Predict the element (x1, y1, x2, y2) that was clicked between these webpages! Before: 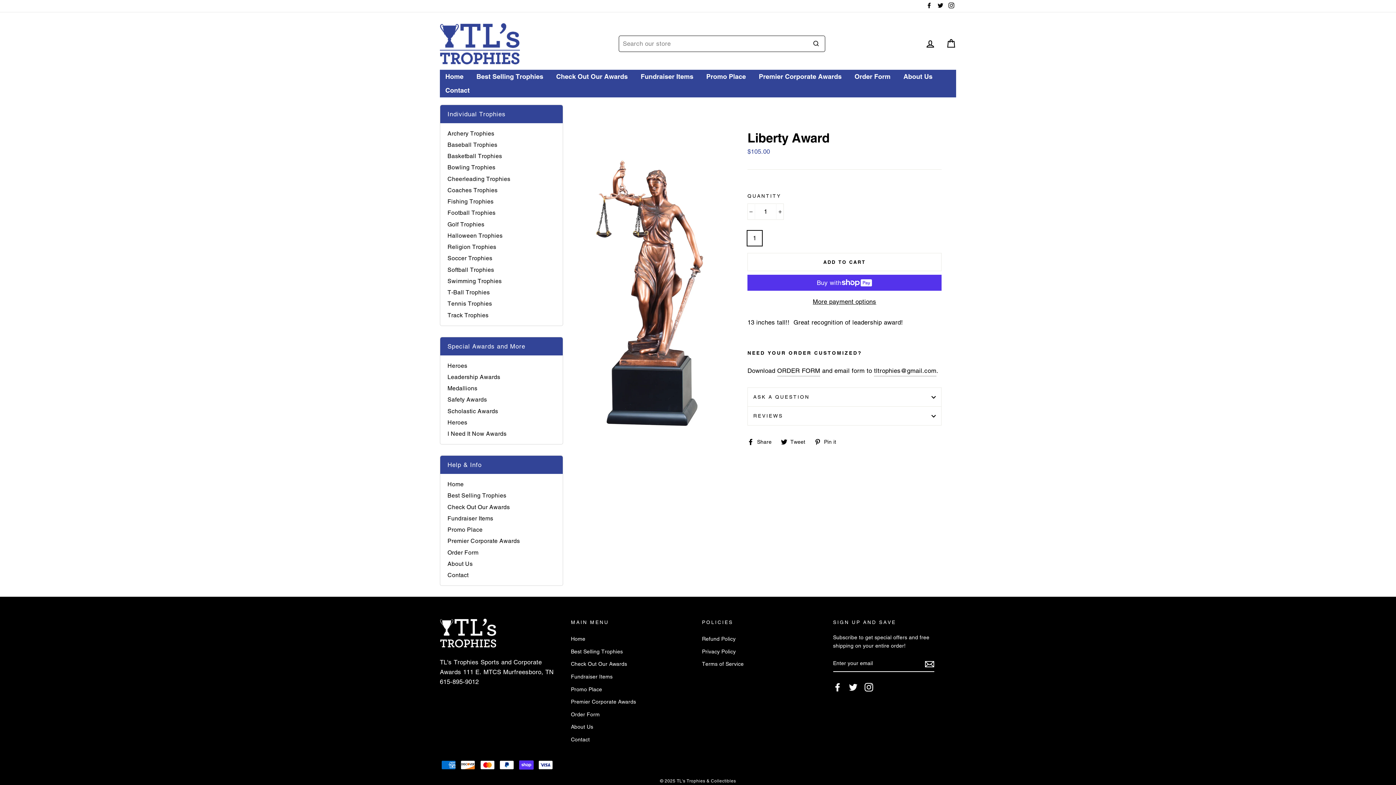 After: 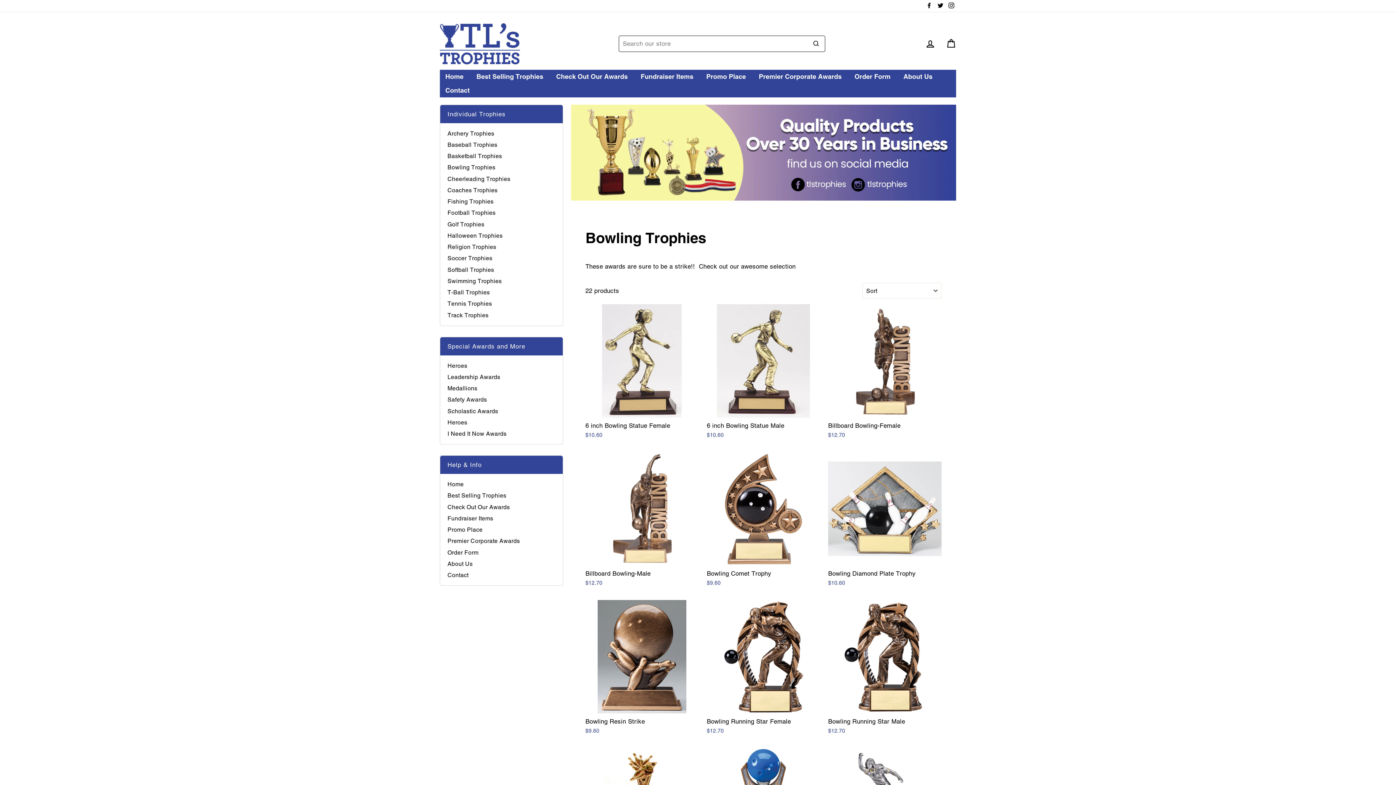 Action: label: Bowling Trophies bbox: (447, 164, 495, 171)